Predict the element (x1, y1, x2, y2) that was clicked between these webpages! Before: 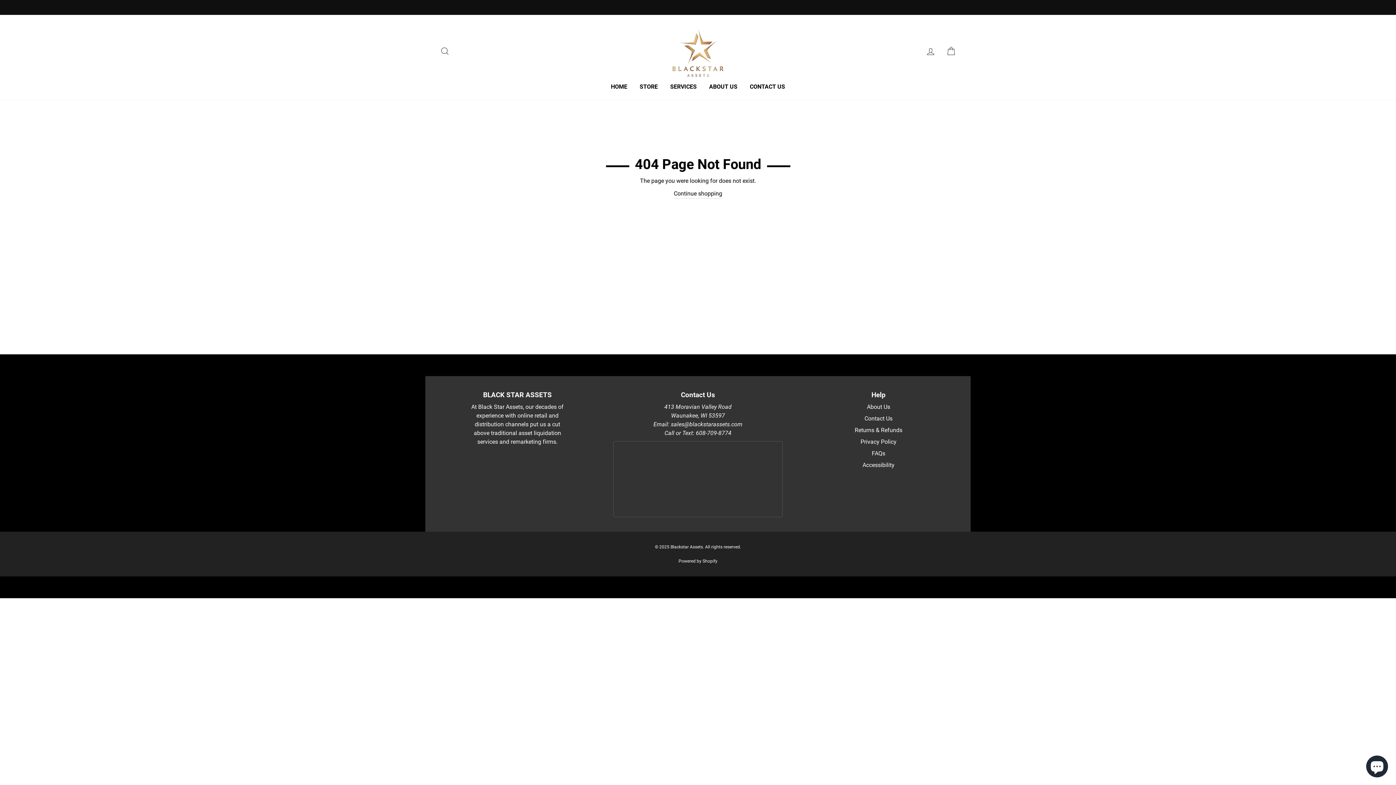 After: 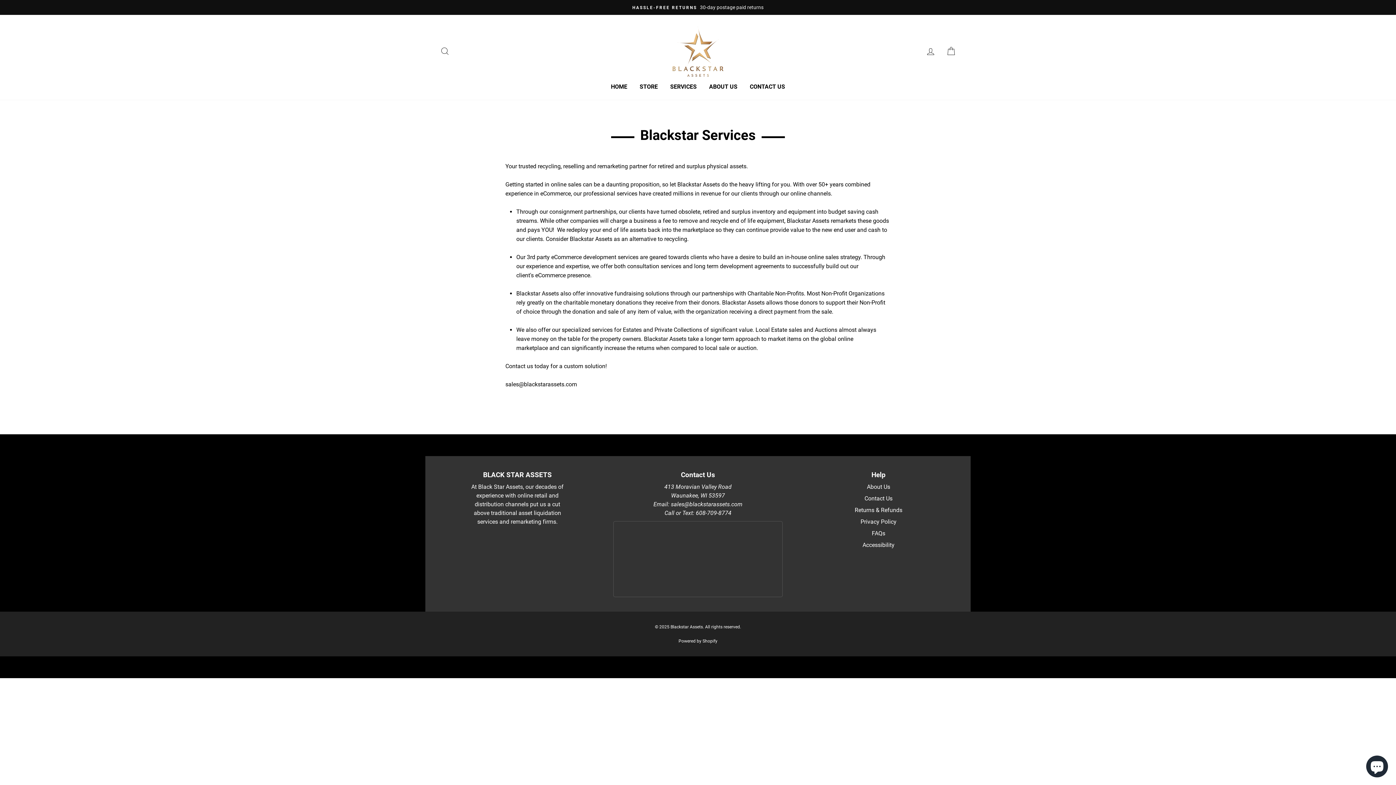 Action: bbox: (664, 80, 702, 92) label: SERVICES